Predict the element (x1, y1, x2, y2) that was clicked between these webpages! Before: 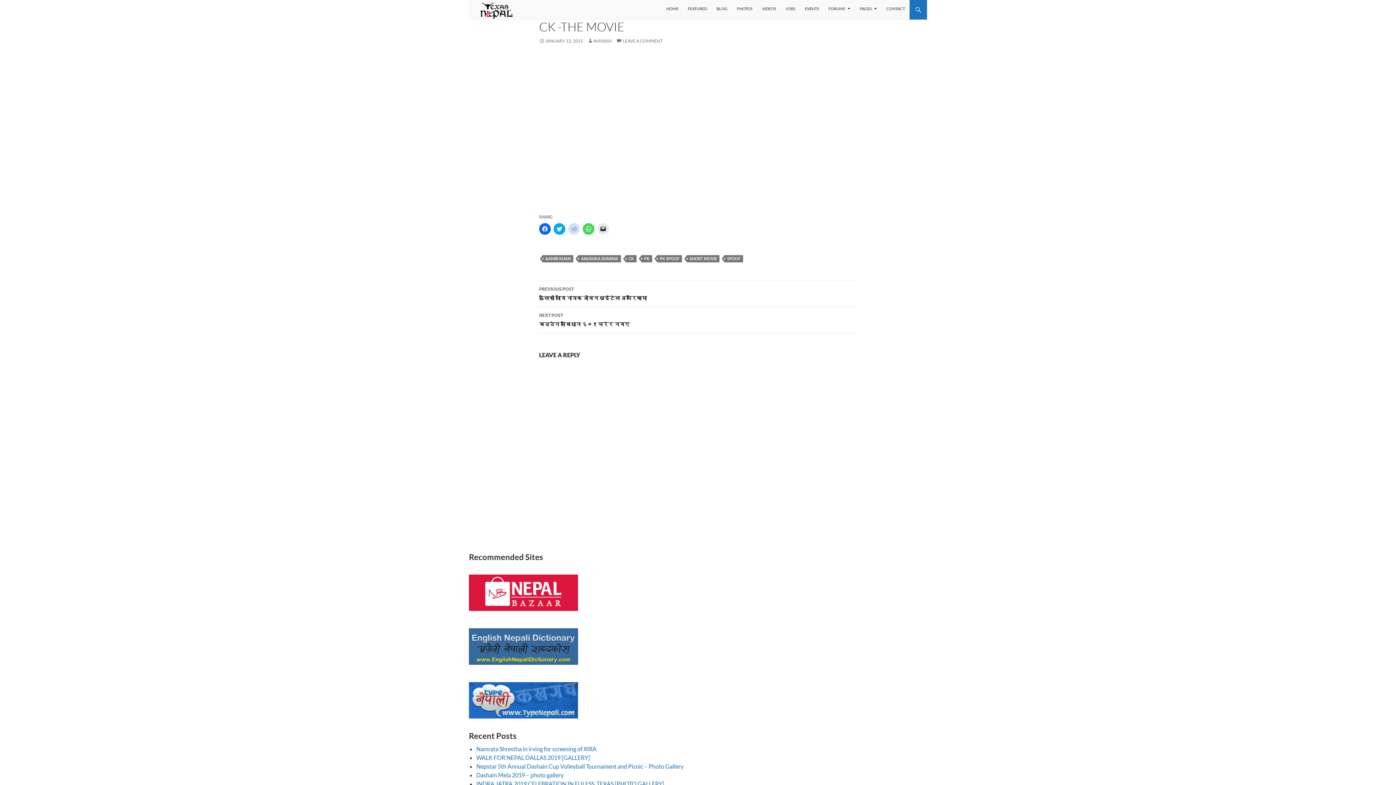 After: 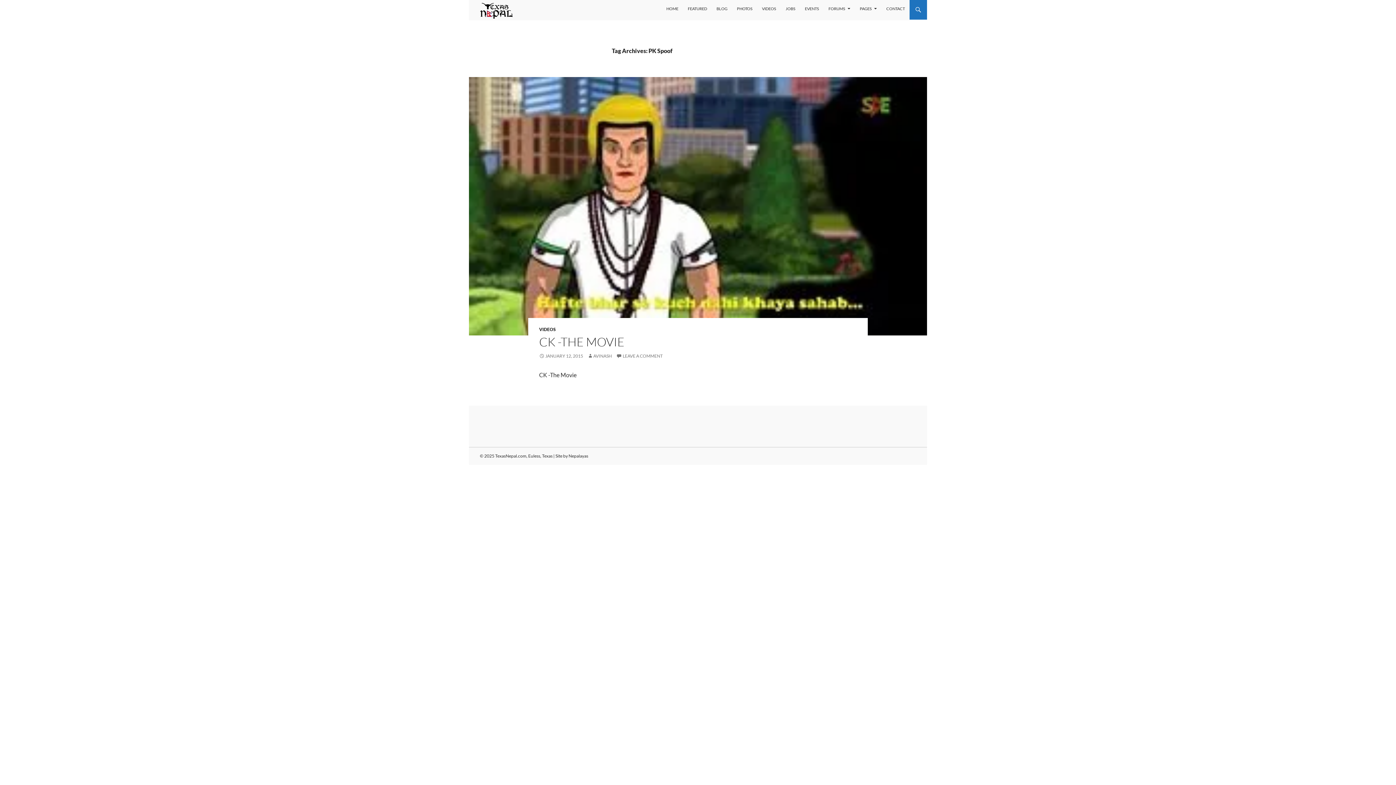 Action: label: PK SPOOF bbox: (657, 255, 682, 262)